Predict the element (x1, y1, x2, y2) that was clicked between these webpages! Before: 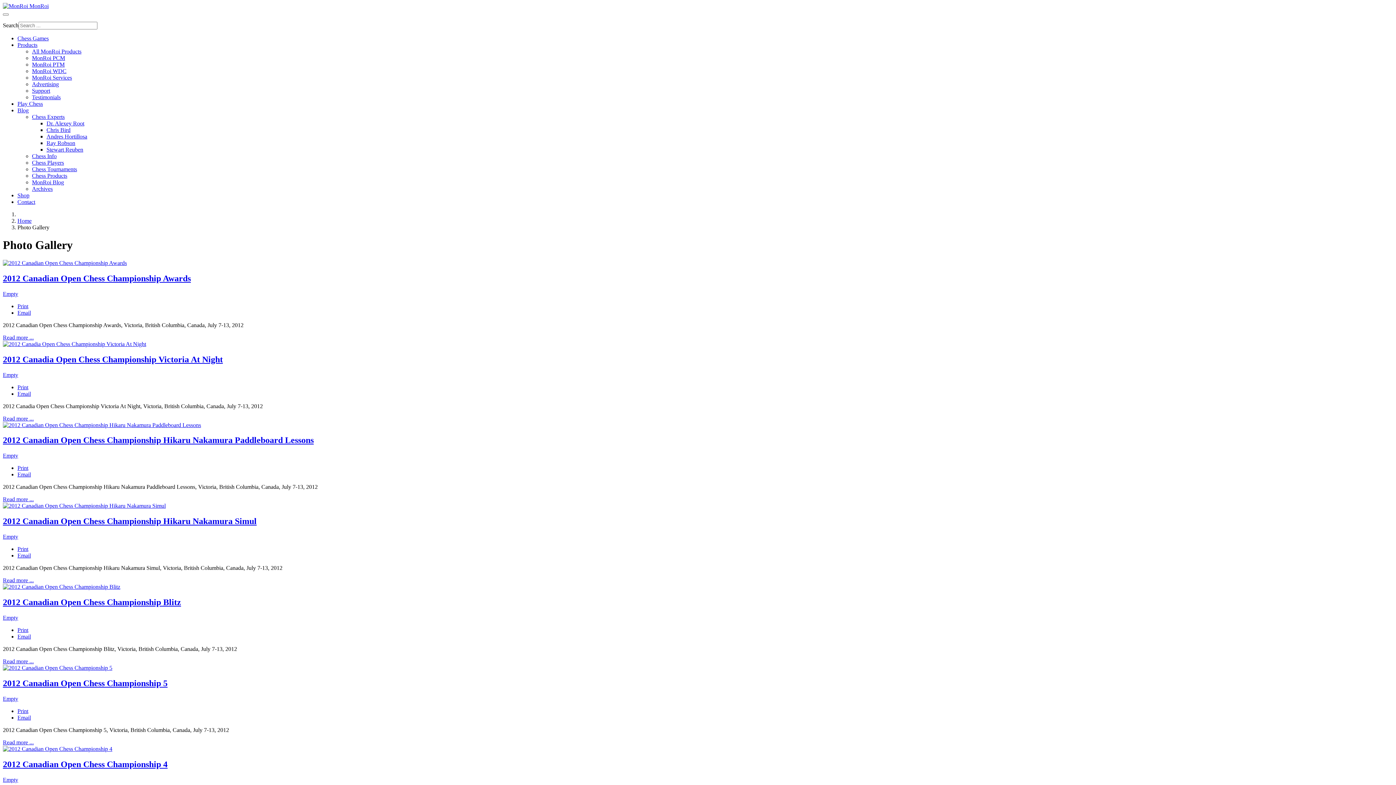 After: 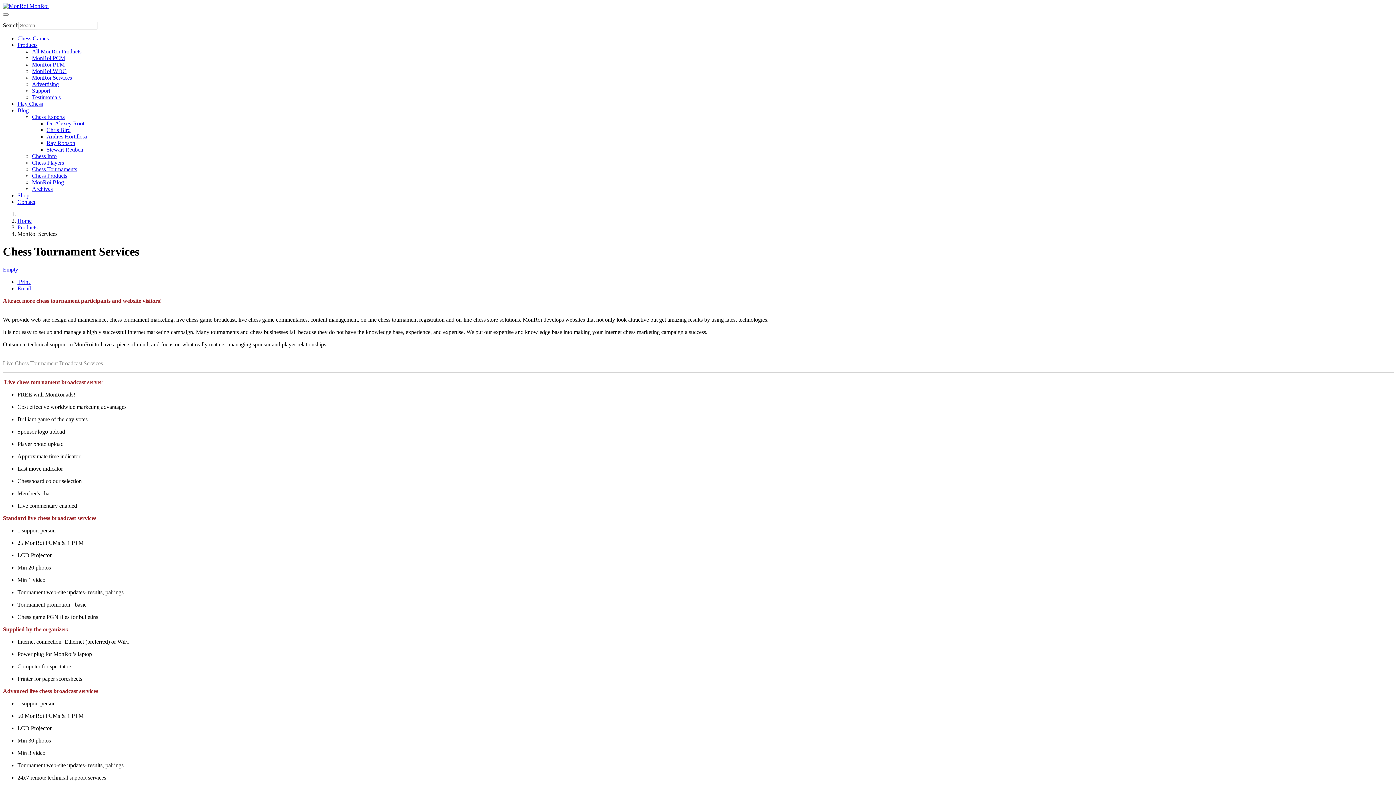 Action: label: MonRoi Services bbox: (32, 74, 72, 80)